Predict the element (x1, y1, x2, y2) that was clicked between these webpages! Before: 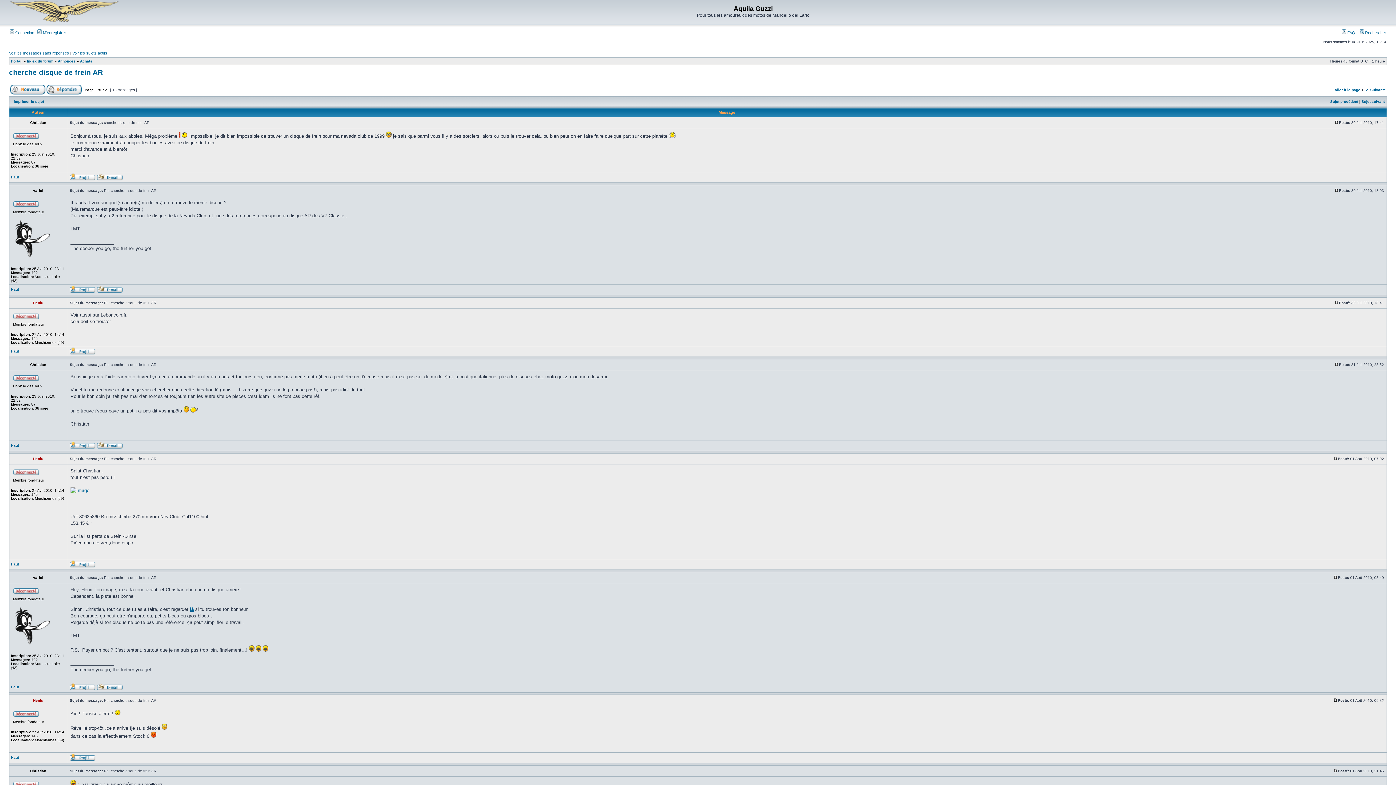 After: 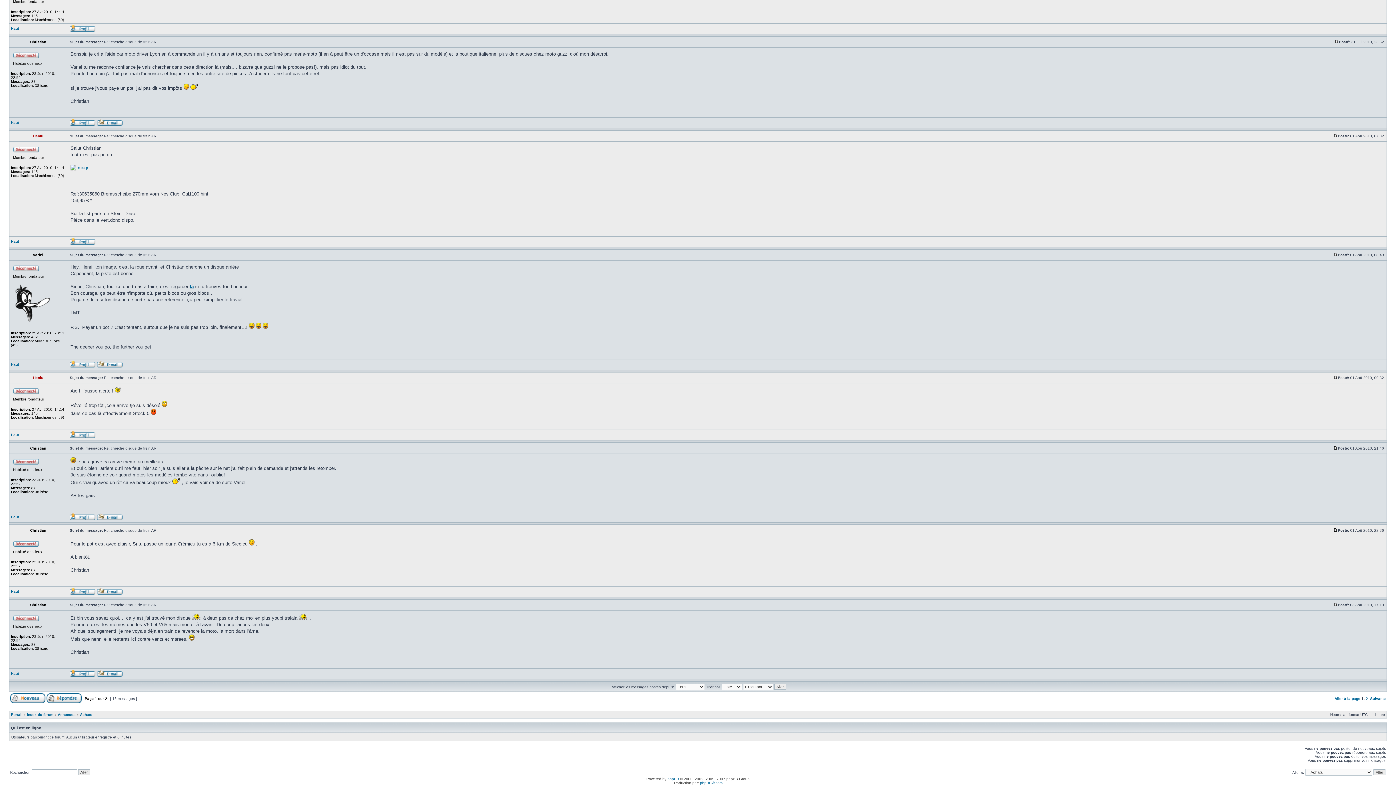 Action: bbox: (1334, 362, 1339, 366)